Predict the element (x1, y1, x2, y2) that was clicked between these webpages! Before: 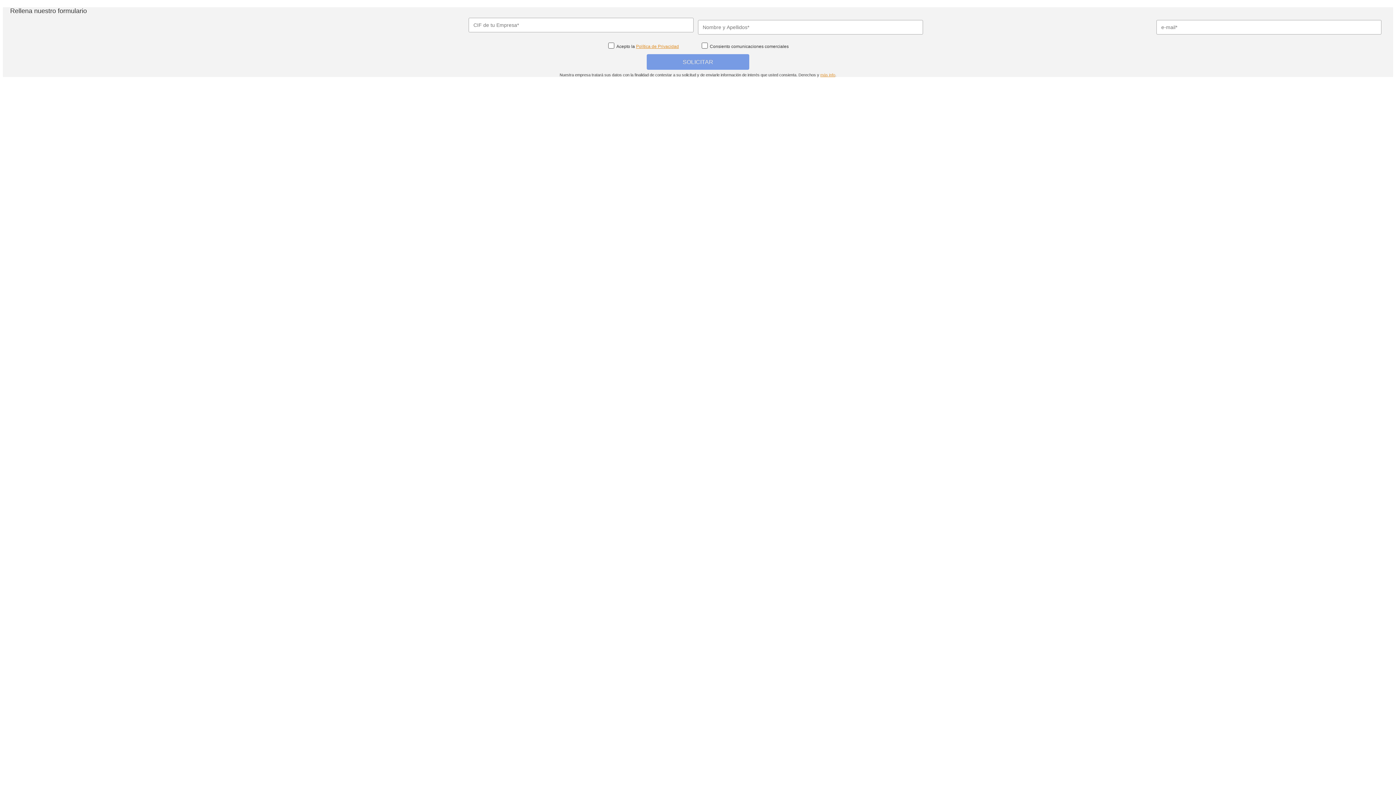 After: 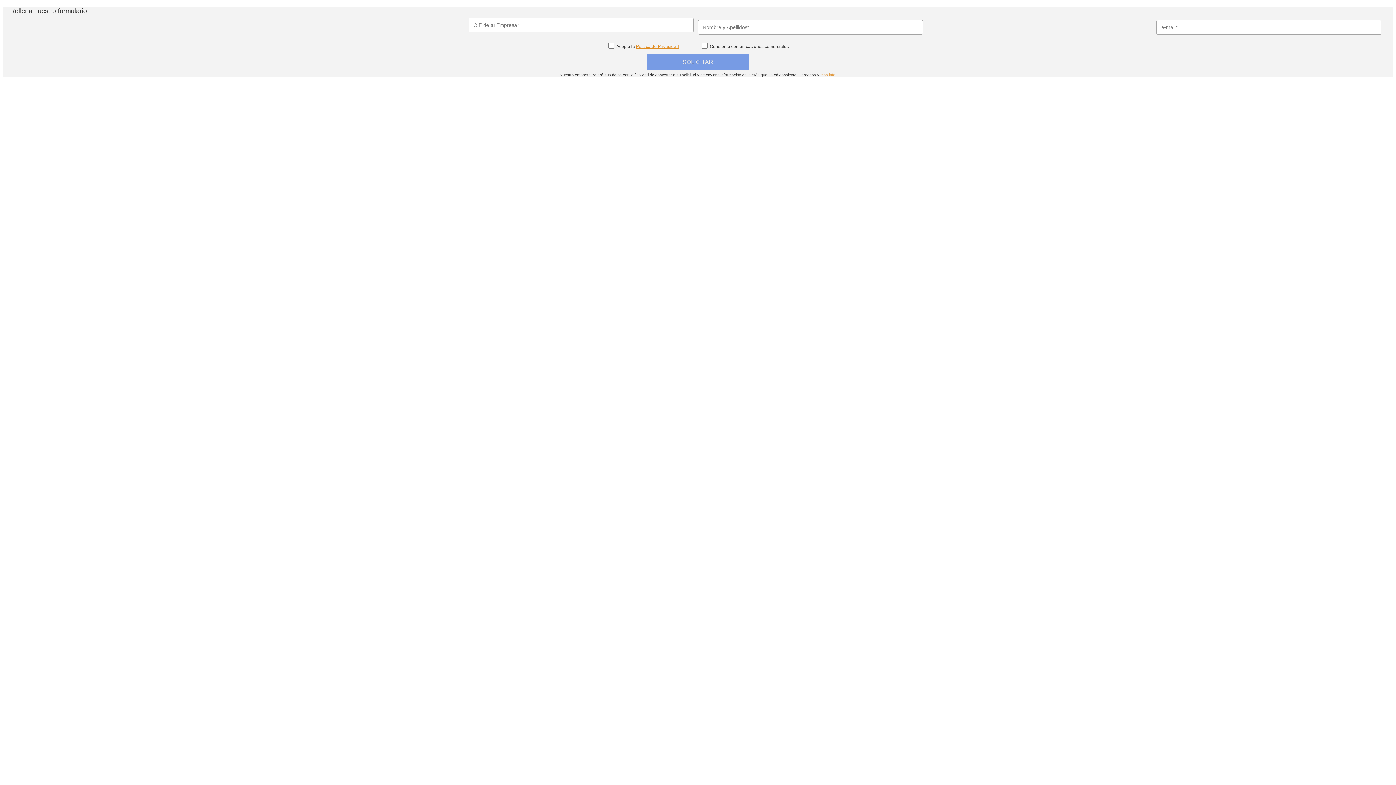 Action: label: más info bbox: (820, 72, 835, 77)